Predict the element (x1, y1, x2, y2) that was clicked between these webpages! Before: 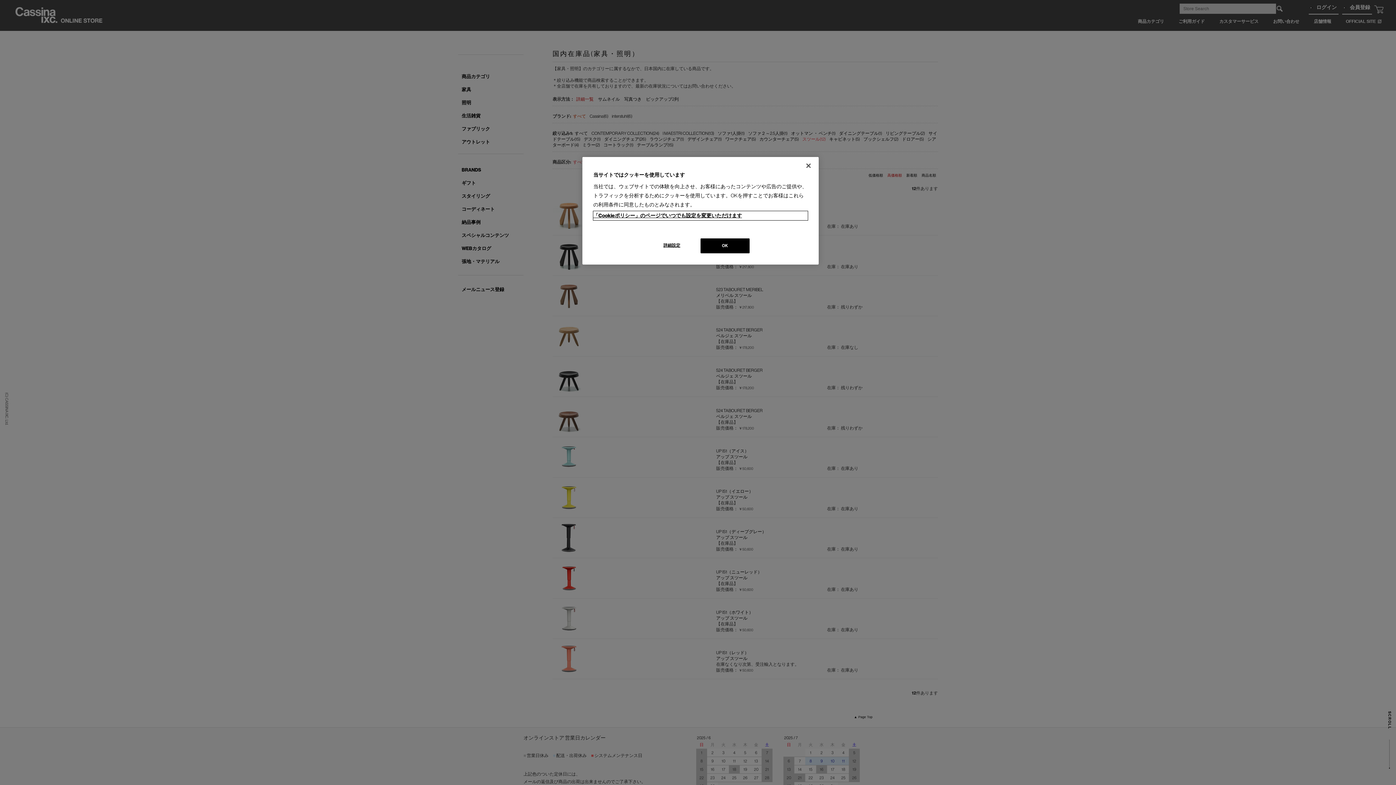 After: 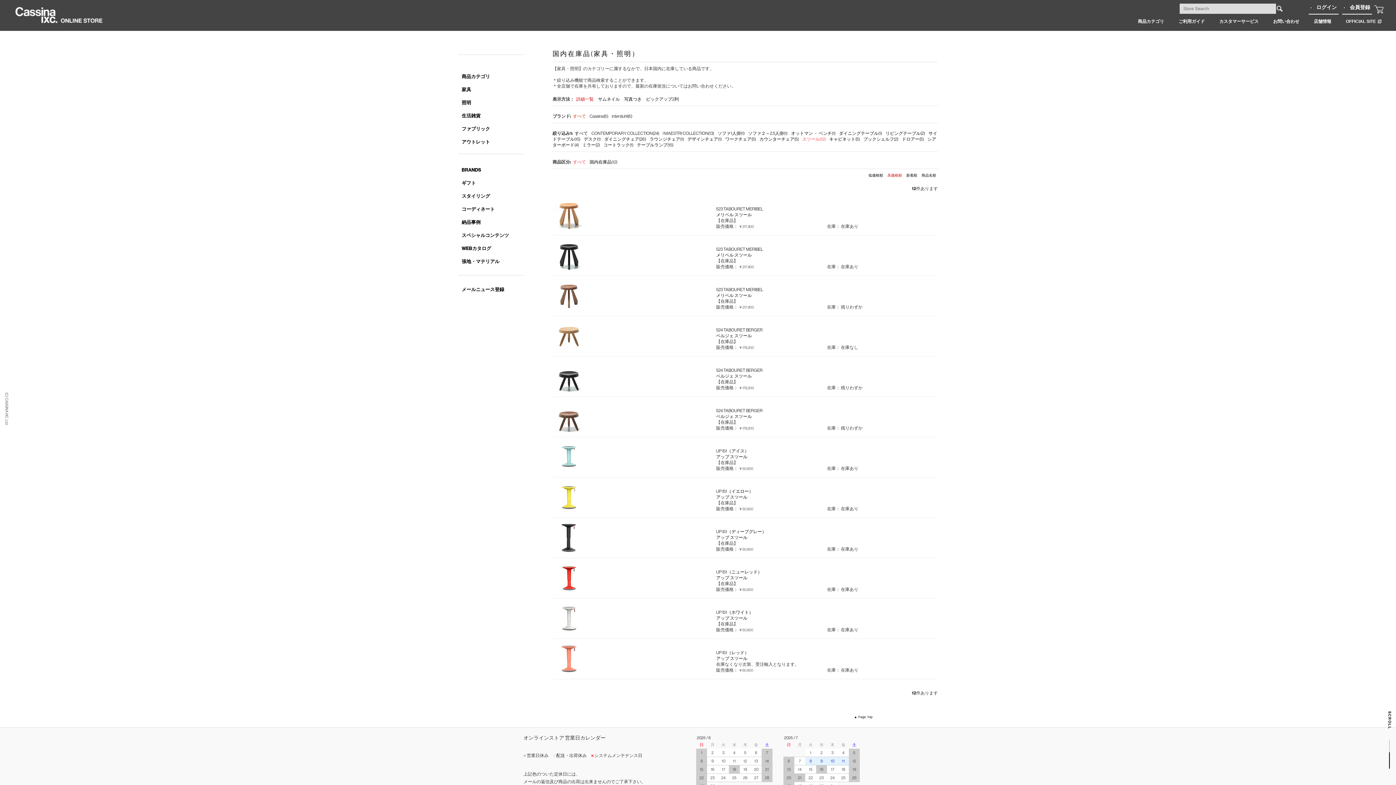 Action: bbox: (800, 157, 816, 173) label: 閉じる